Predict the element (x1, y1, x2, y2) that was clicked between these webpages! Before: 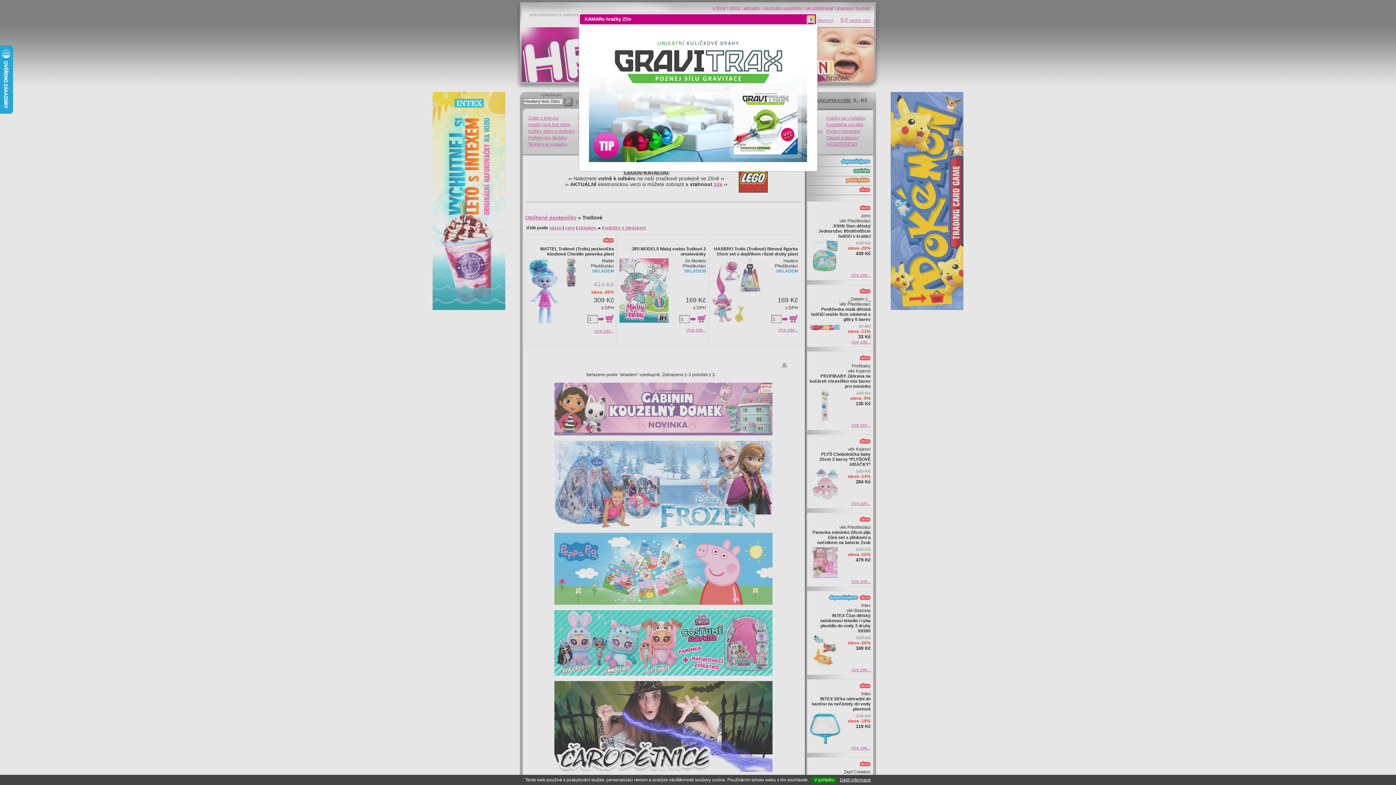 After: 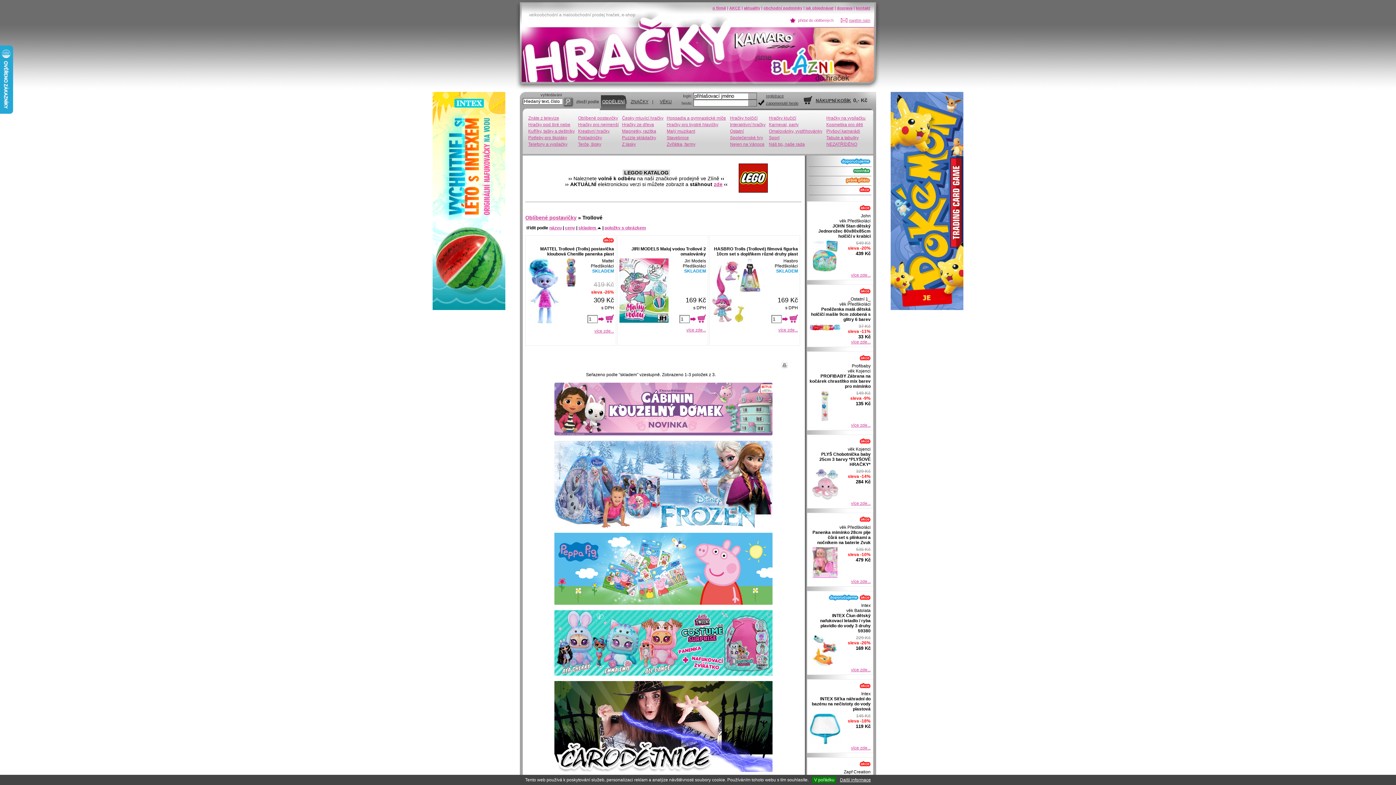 Action: label: zavřít bbox: (807, 15, 814, 22)